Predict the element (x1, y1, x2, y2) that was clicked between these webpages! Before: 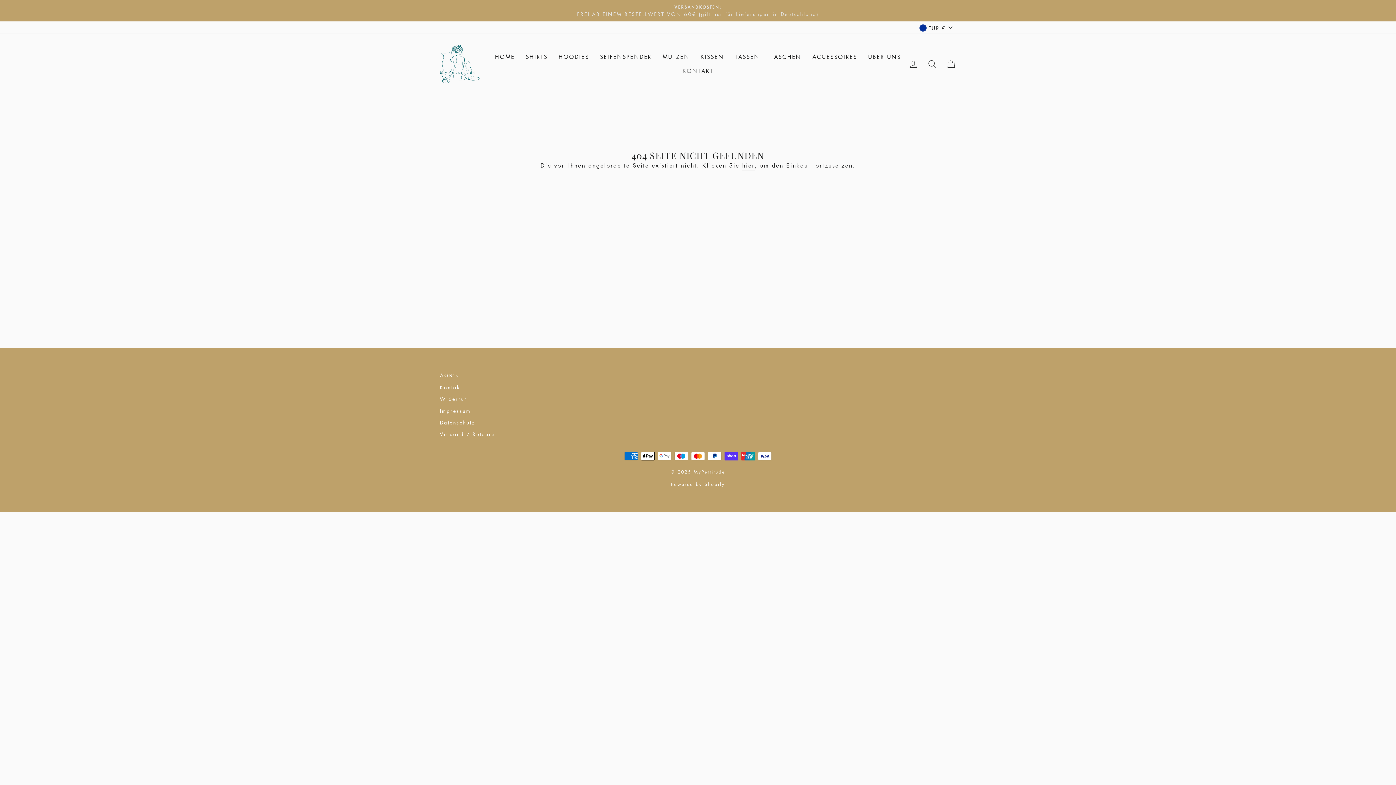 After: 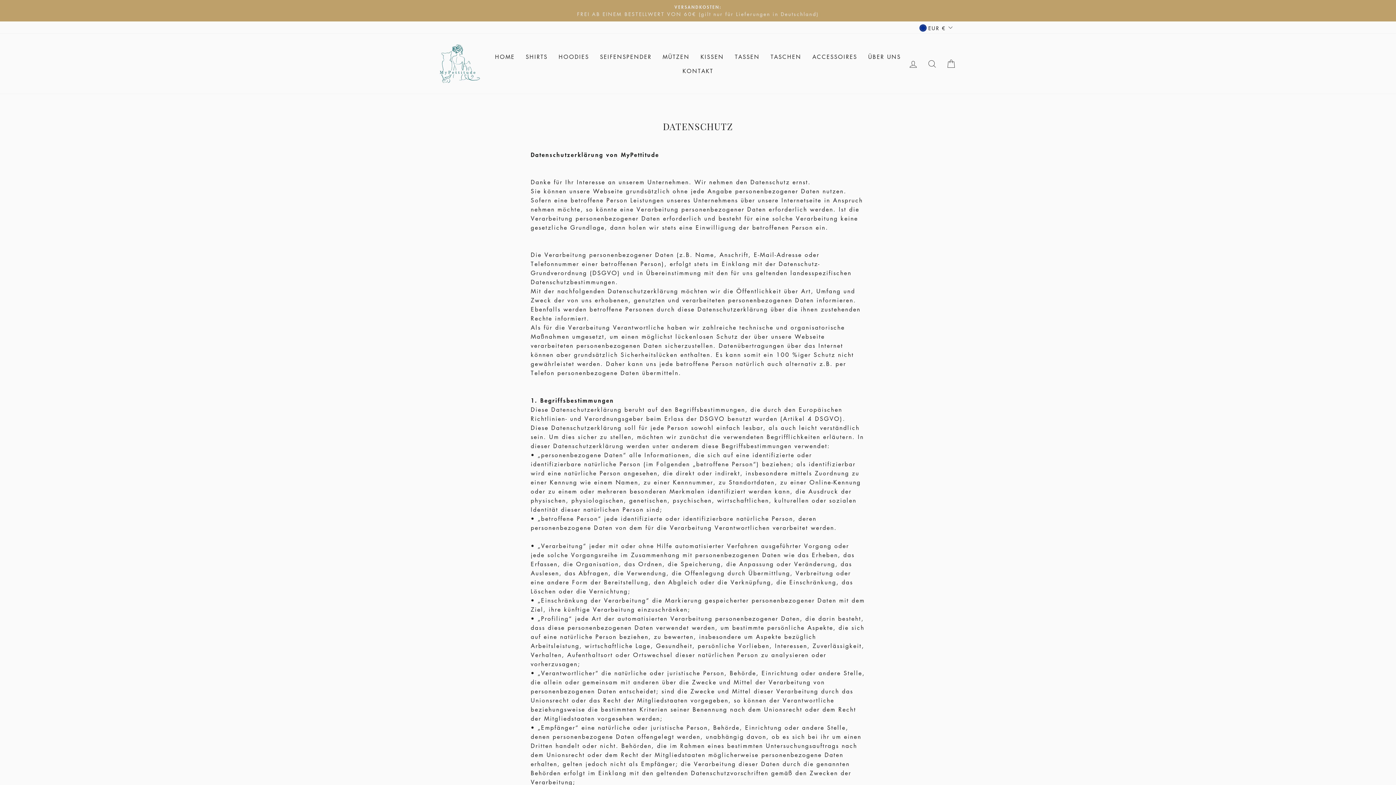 Action: label: Datenschutz bbox: (440, 417, 475, 428)